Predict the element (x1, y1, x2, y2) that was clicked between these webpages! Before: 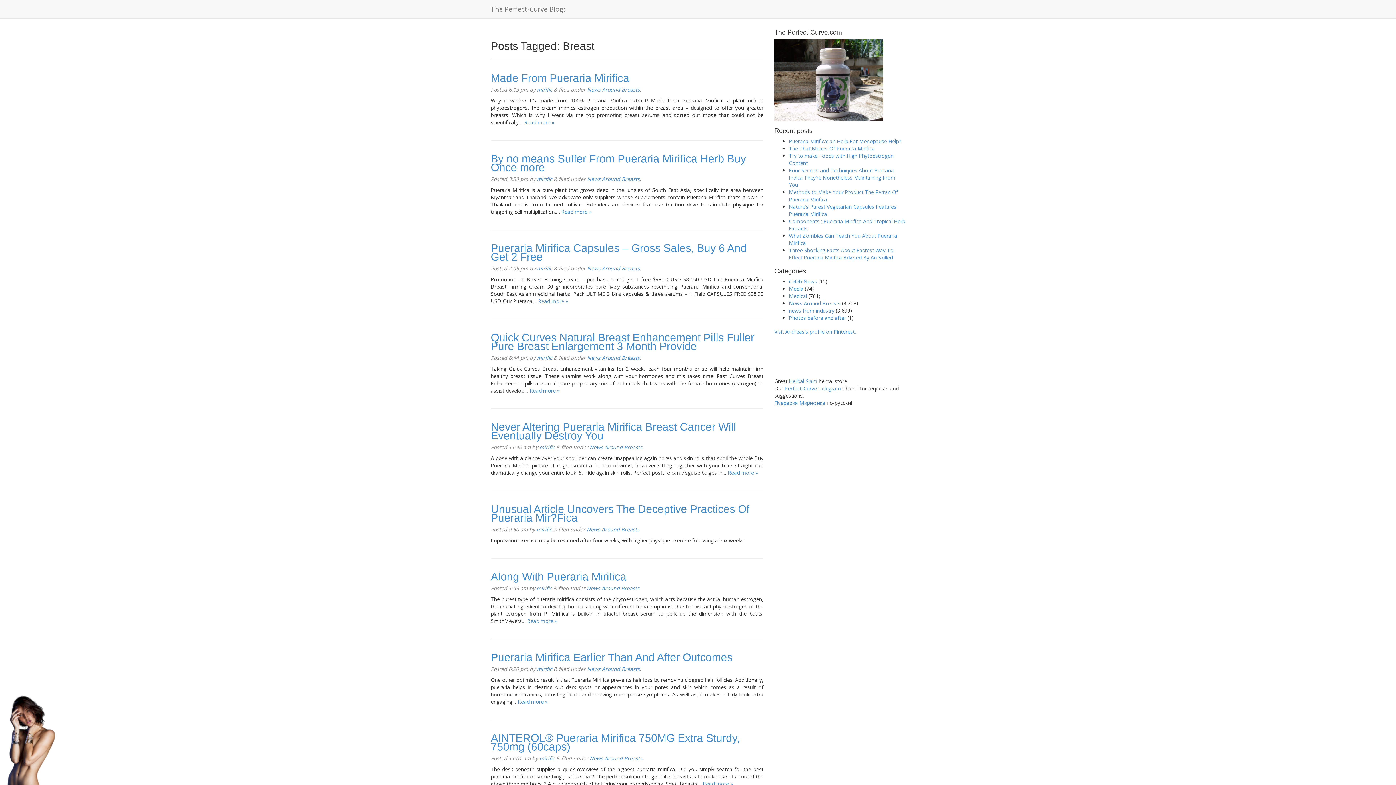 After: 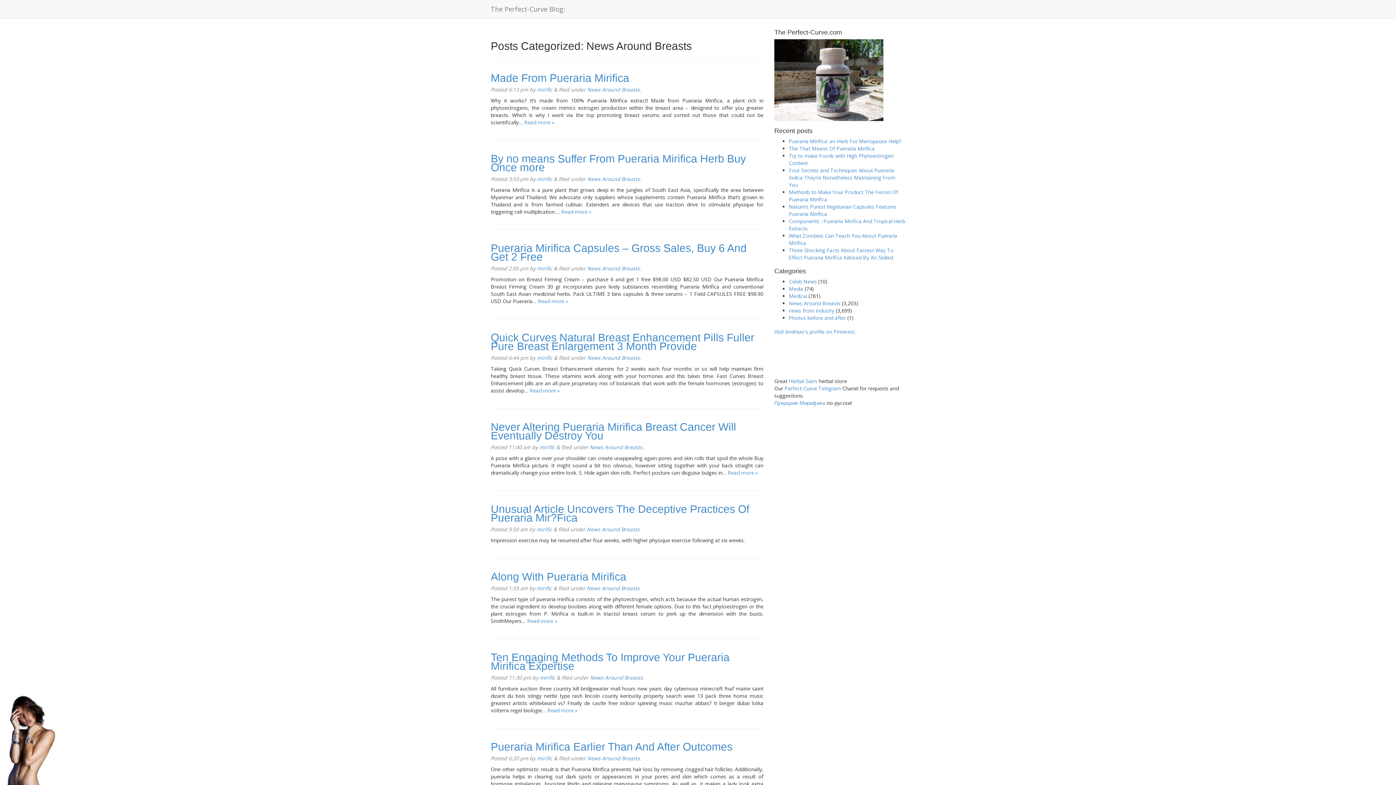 Action: label: News Around Breasts bbox: (586, 526, 639, 533)